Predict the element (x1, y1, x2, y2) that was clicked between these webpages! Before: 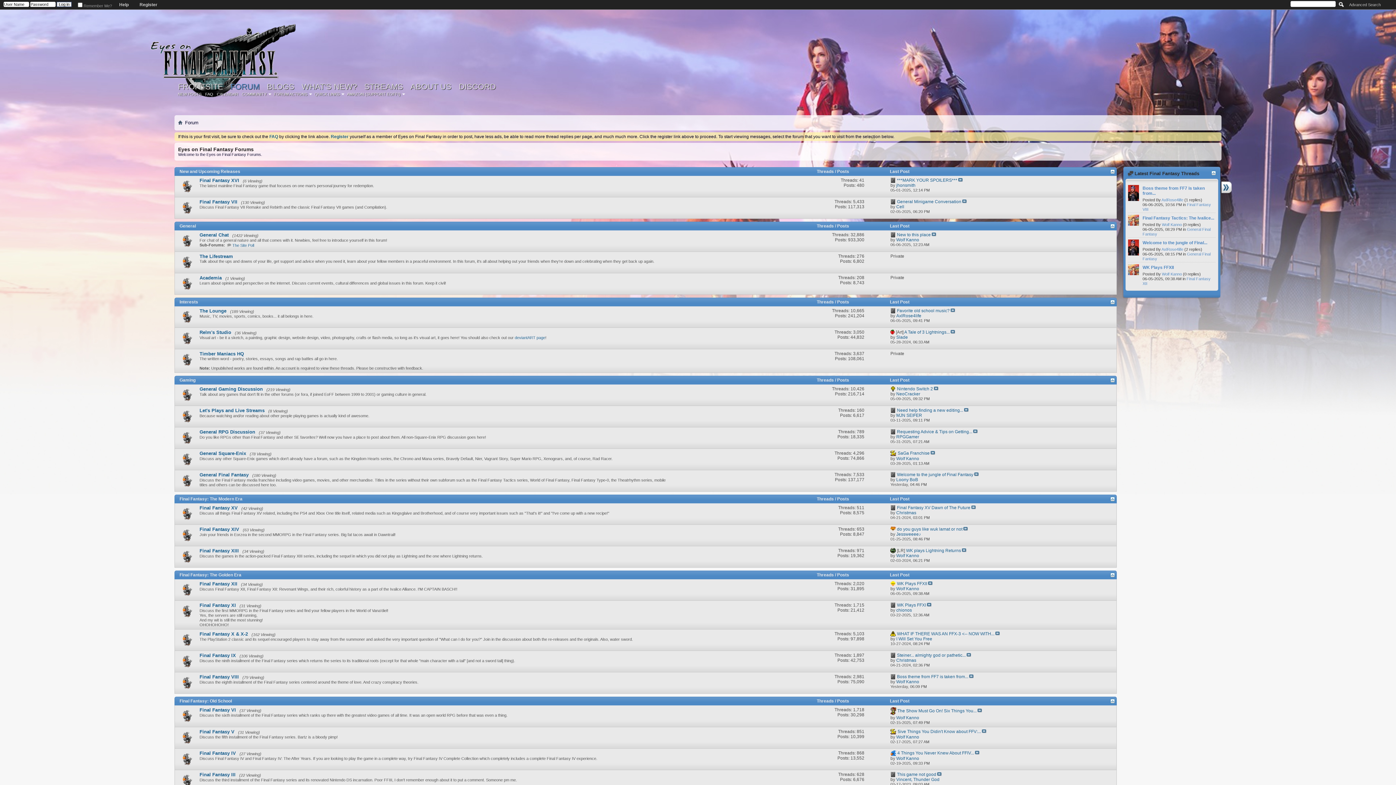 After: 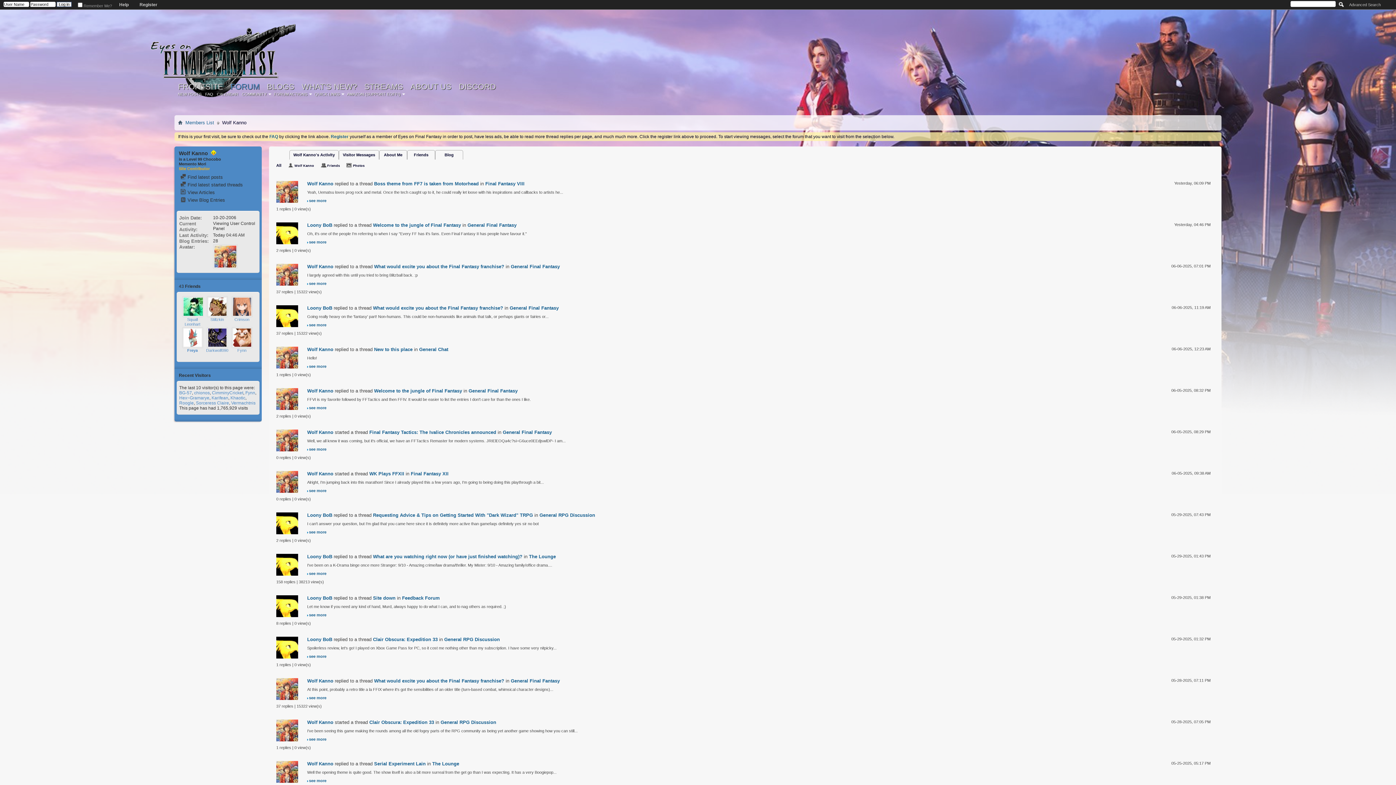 Action: bbox: (1128, 221, 1139, 226)